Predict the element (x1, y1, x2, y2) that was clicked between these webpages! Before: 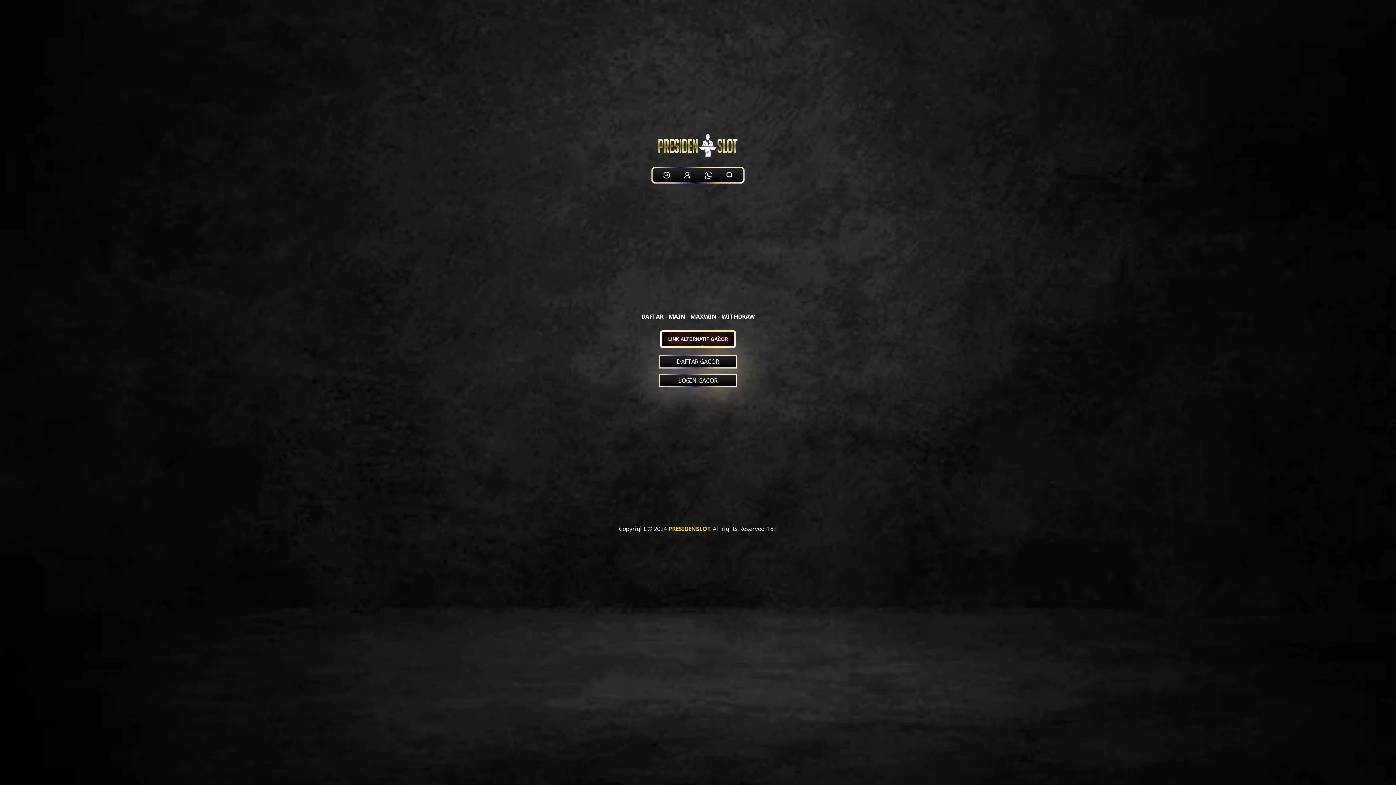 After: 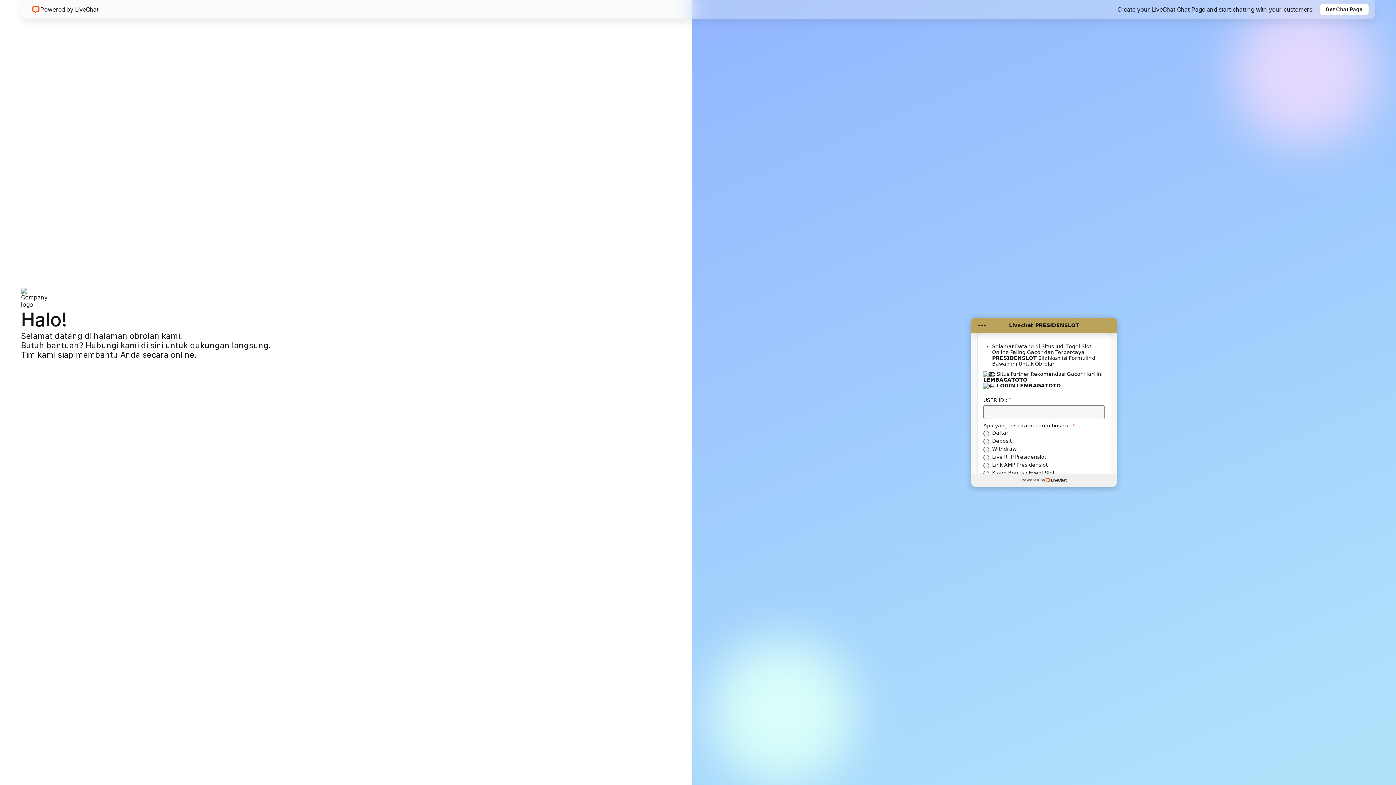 Action: bbox: (722, 167, 736, 182)